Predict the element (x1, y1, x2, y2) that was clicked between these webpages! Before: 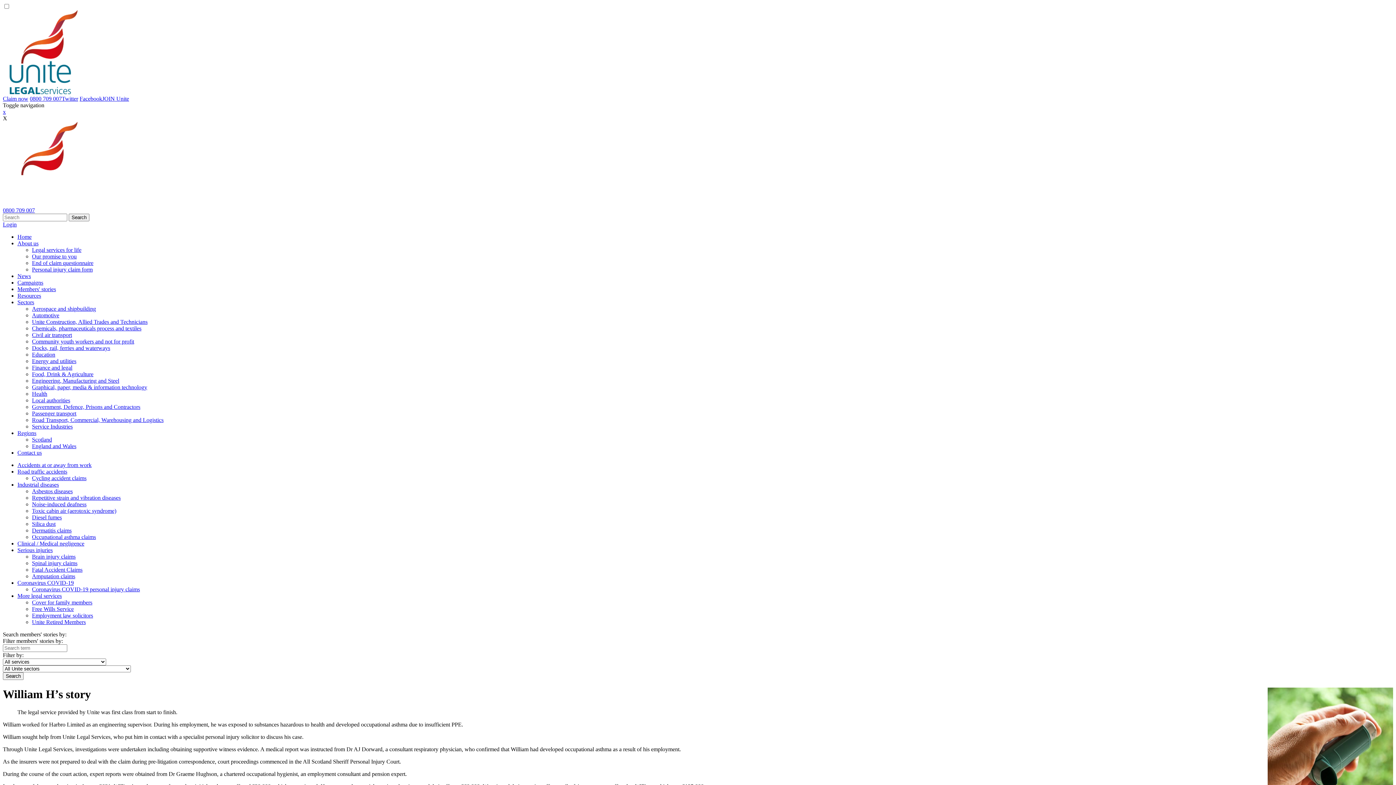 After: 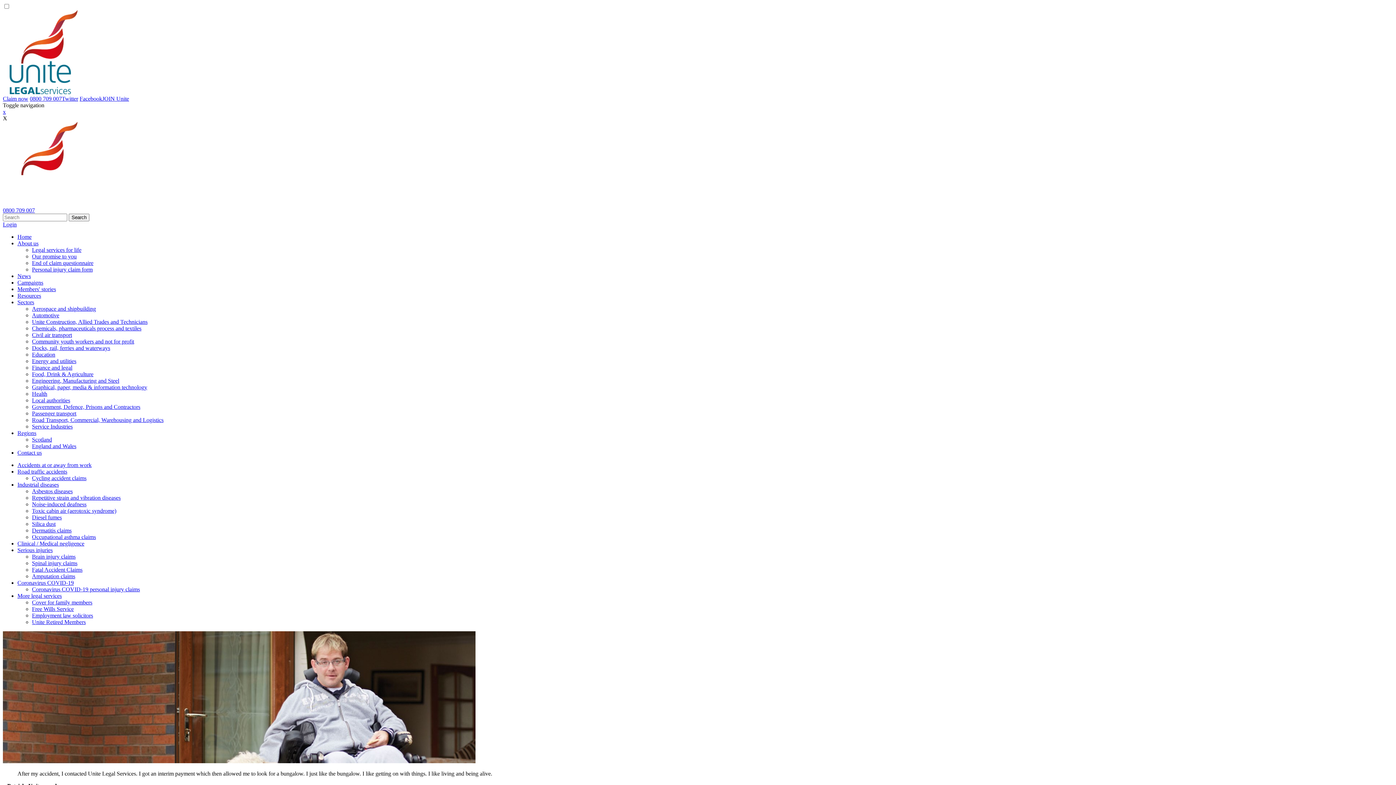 Action: bbox: (17, 547, 52, 553) label: Serious injuries